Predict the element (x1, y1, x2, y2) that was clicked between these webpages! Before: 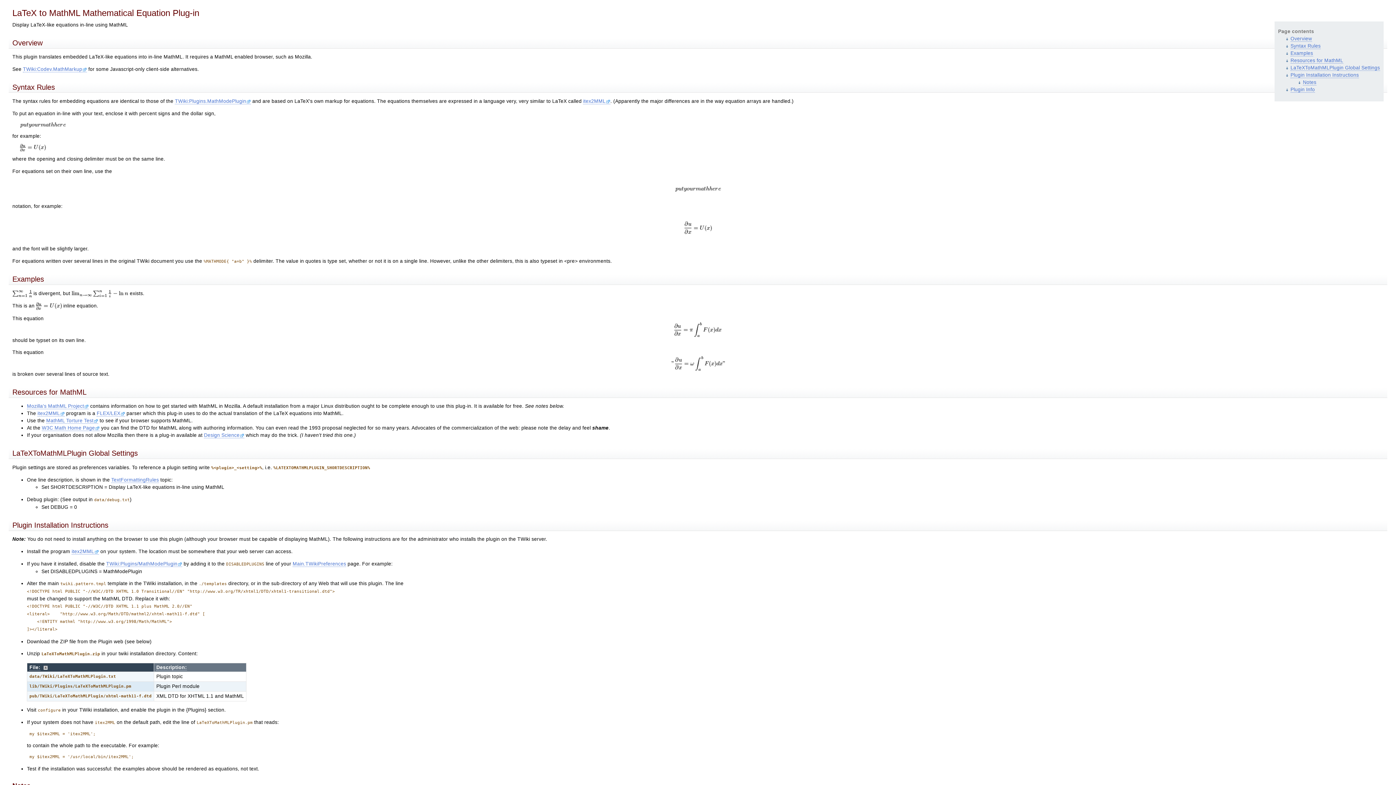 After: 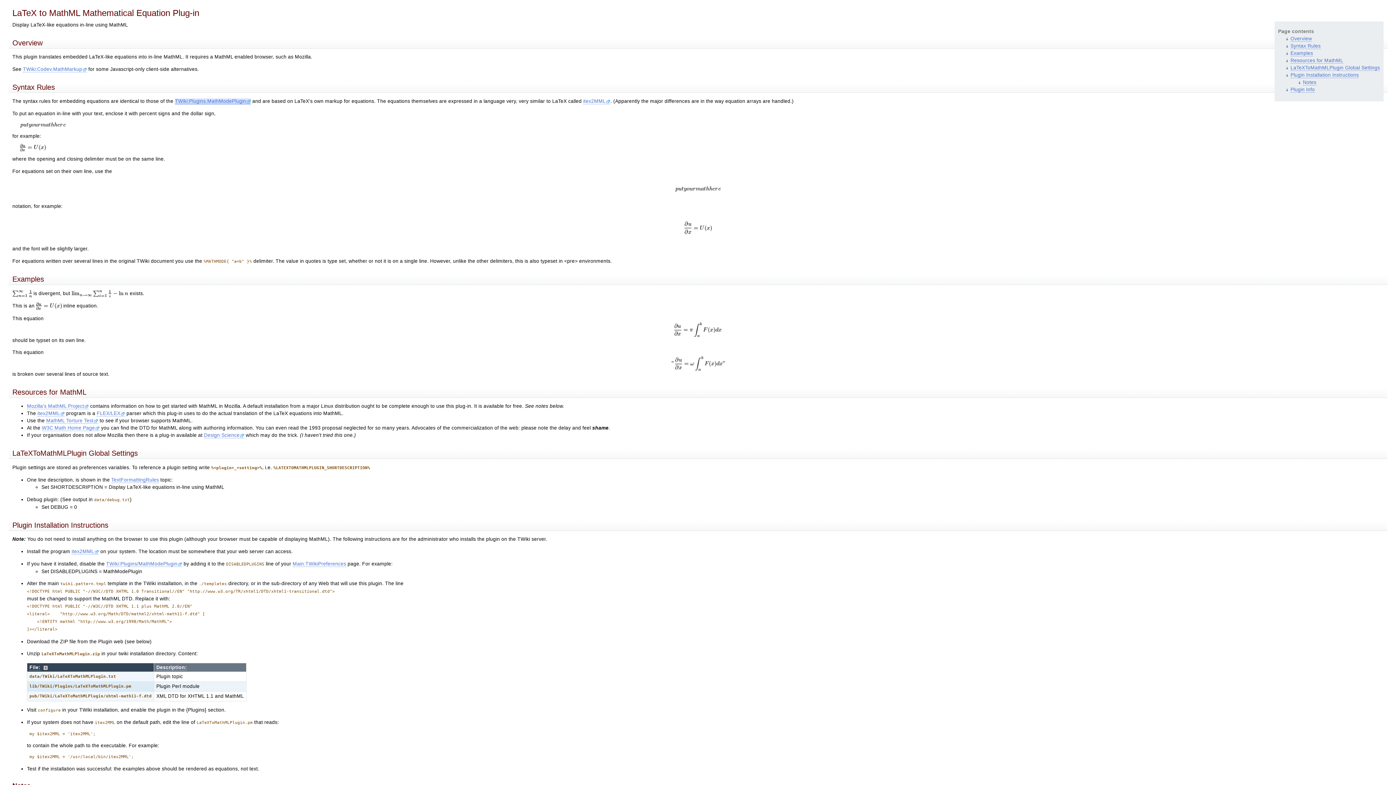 Action: bbox: (174, 98, 250, 104) label: TWiki:Plugins.MathModePlugin